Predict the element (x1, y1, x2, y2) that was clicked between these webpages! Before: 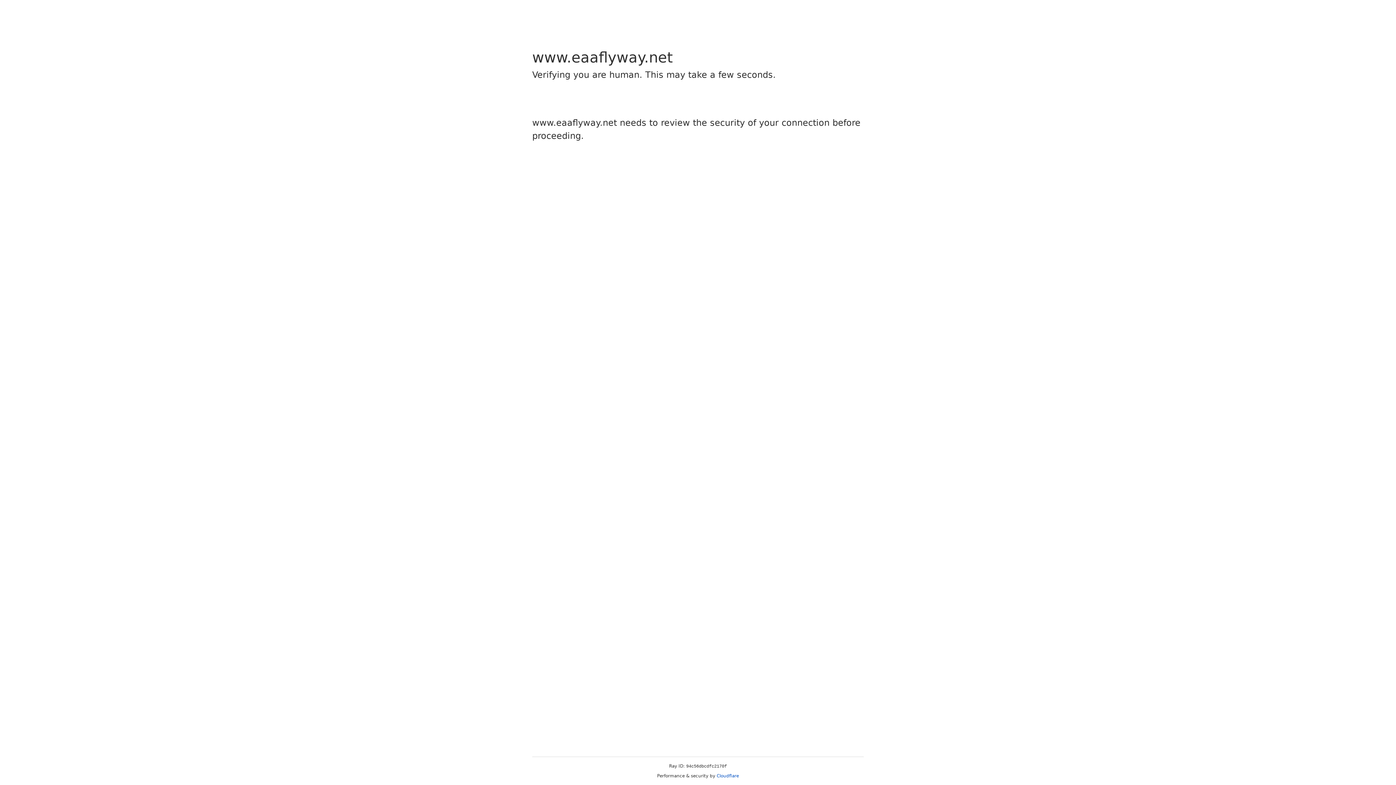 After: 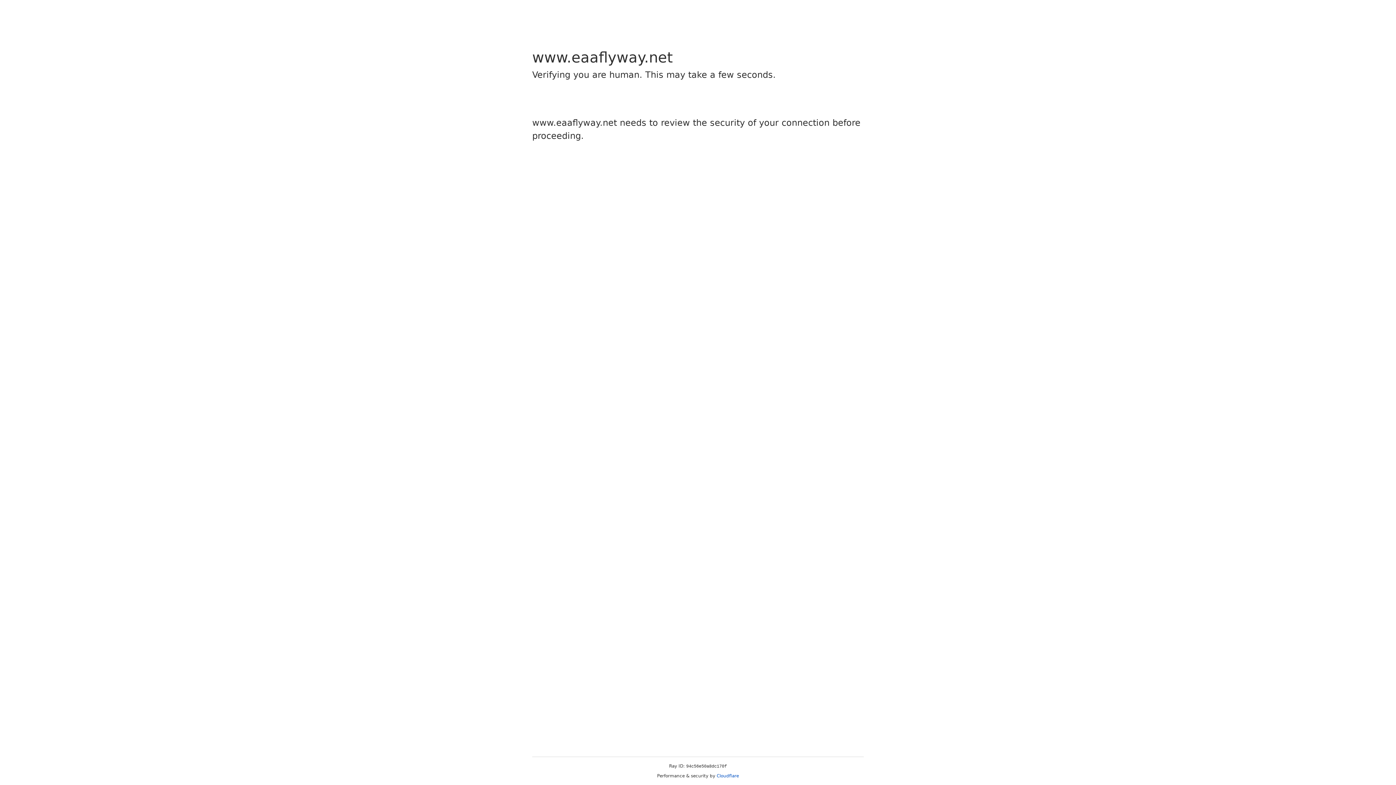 Action: bbox: (716, 773, 739, 778) label: Cloudflare